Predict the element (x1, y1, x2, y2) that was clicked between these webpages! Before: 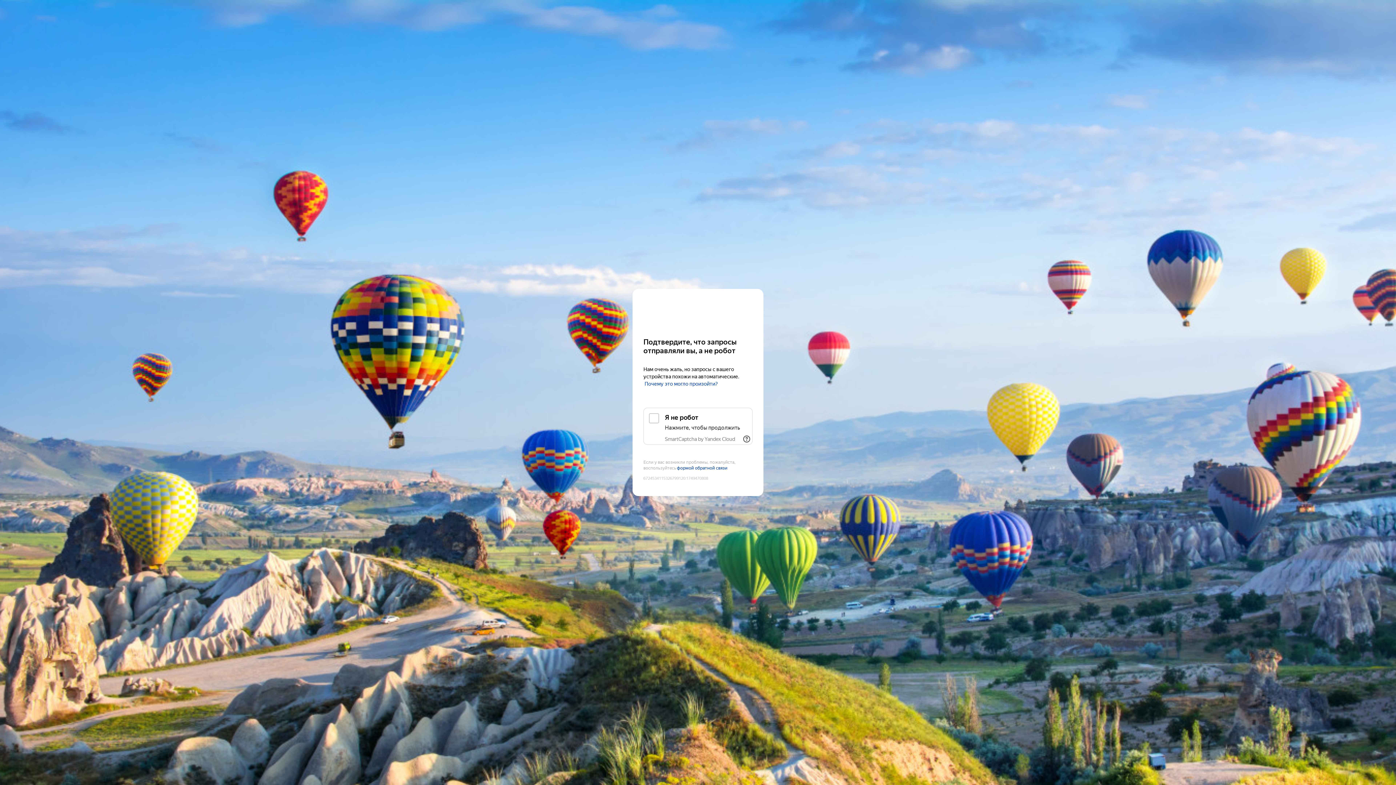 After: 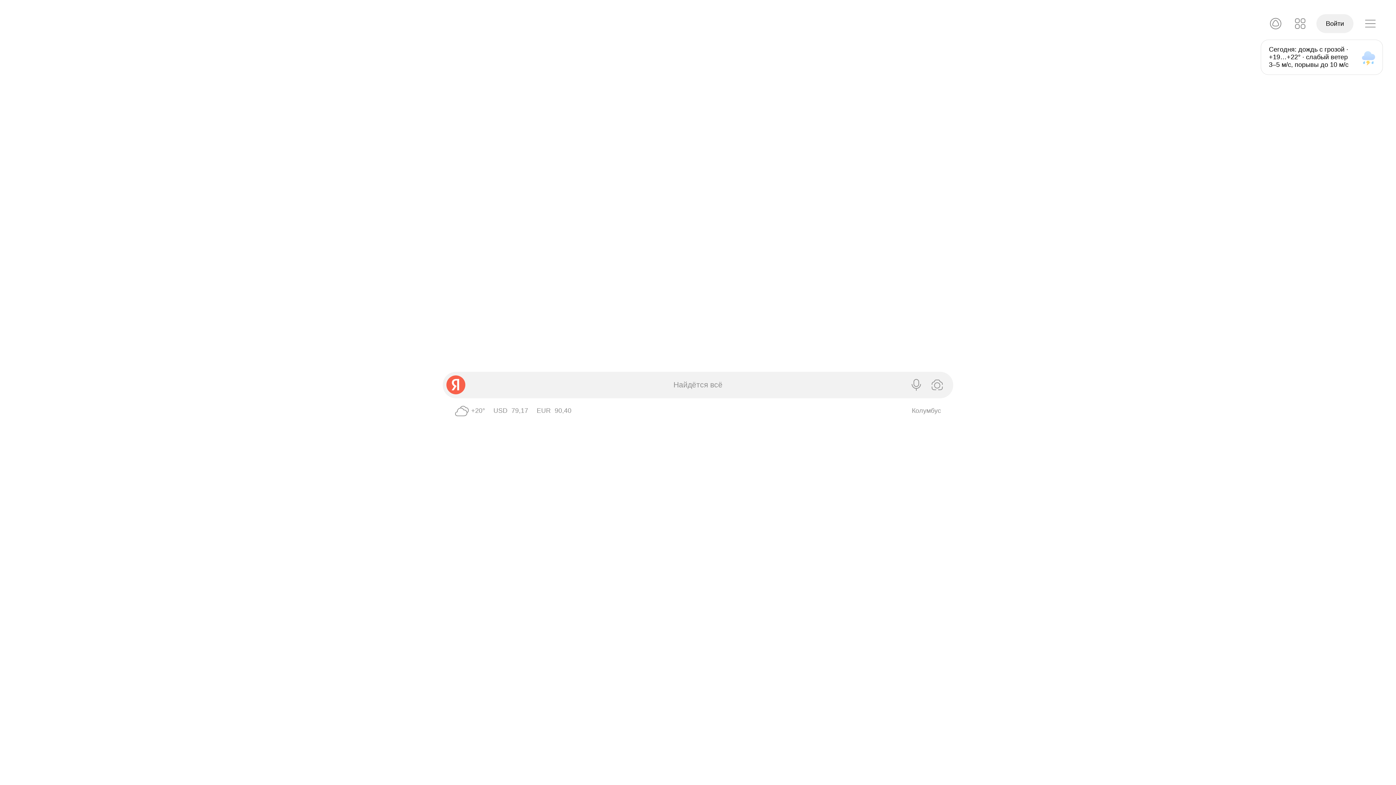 Action: label: Yandex bbox: (643, 303, 752, 316)